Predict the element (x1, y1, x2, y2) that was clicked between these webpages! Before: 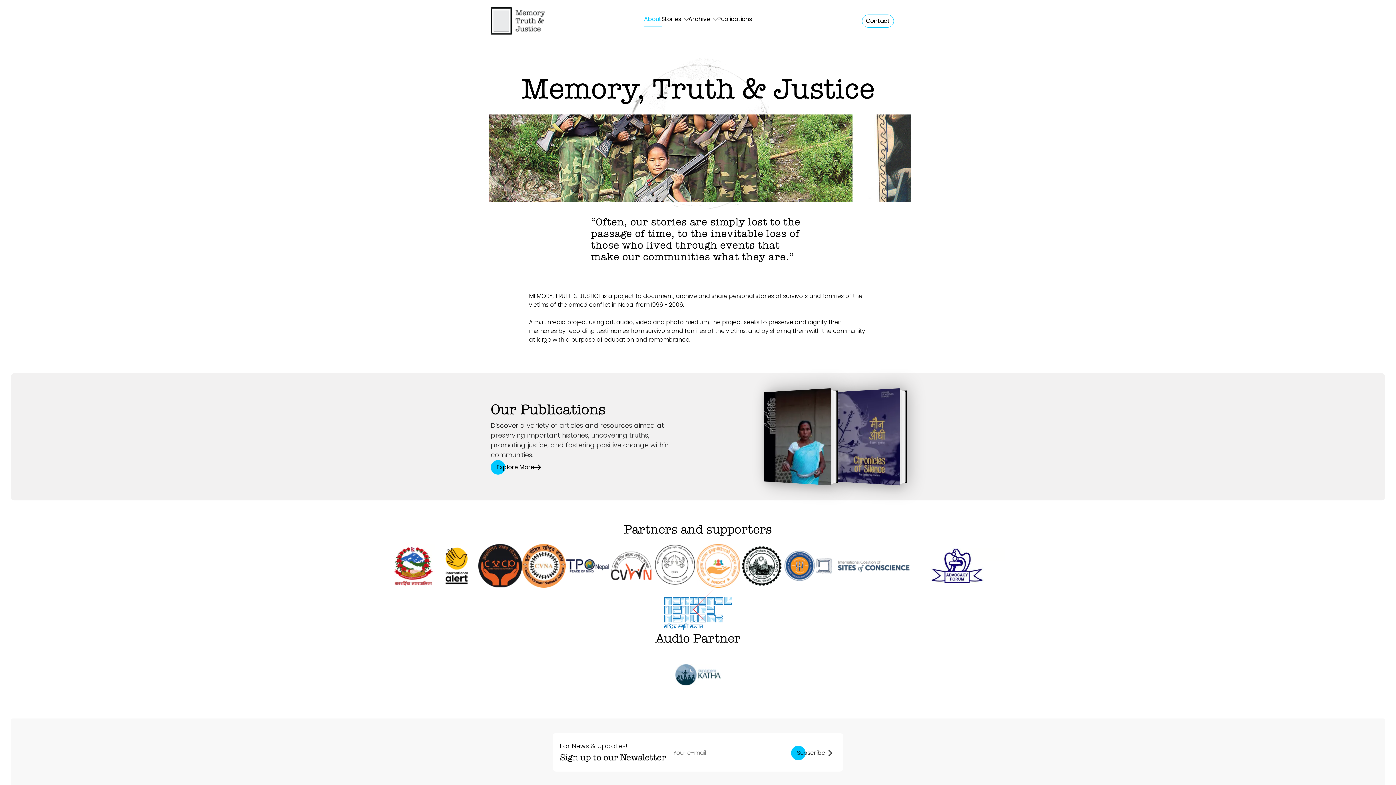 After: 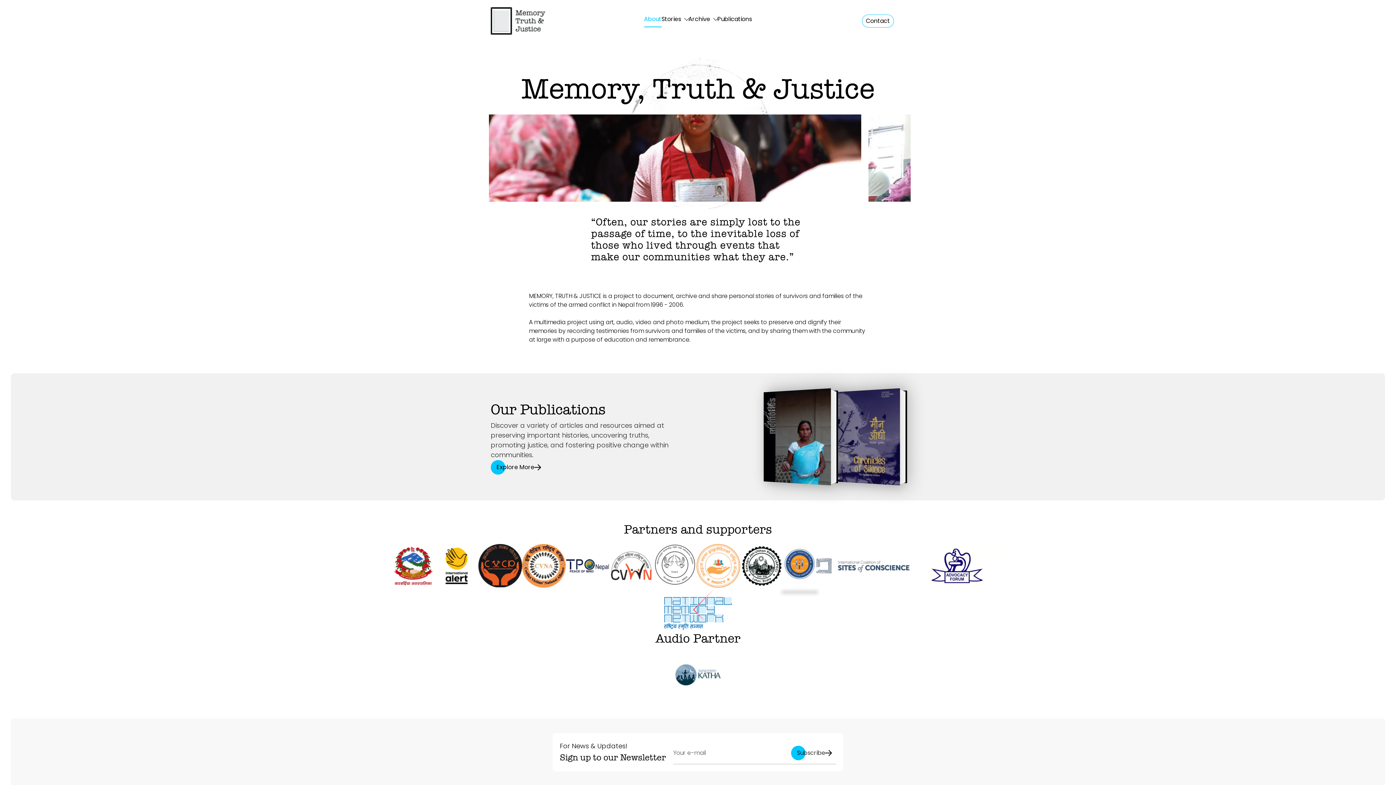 Action: bbox: (784, 544, 816, 588)